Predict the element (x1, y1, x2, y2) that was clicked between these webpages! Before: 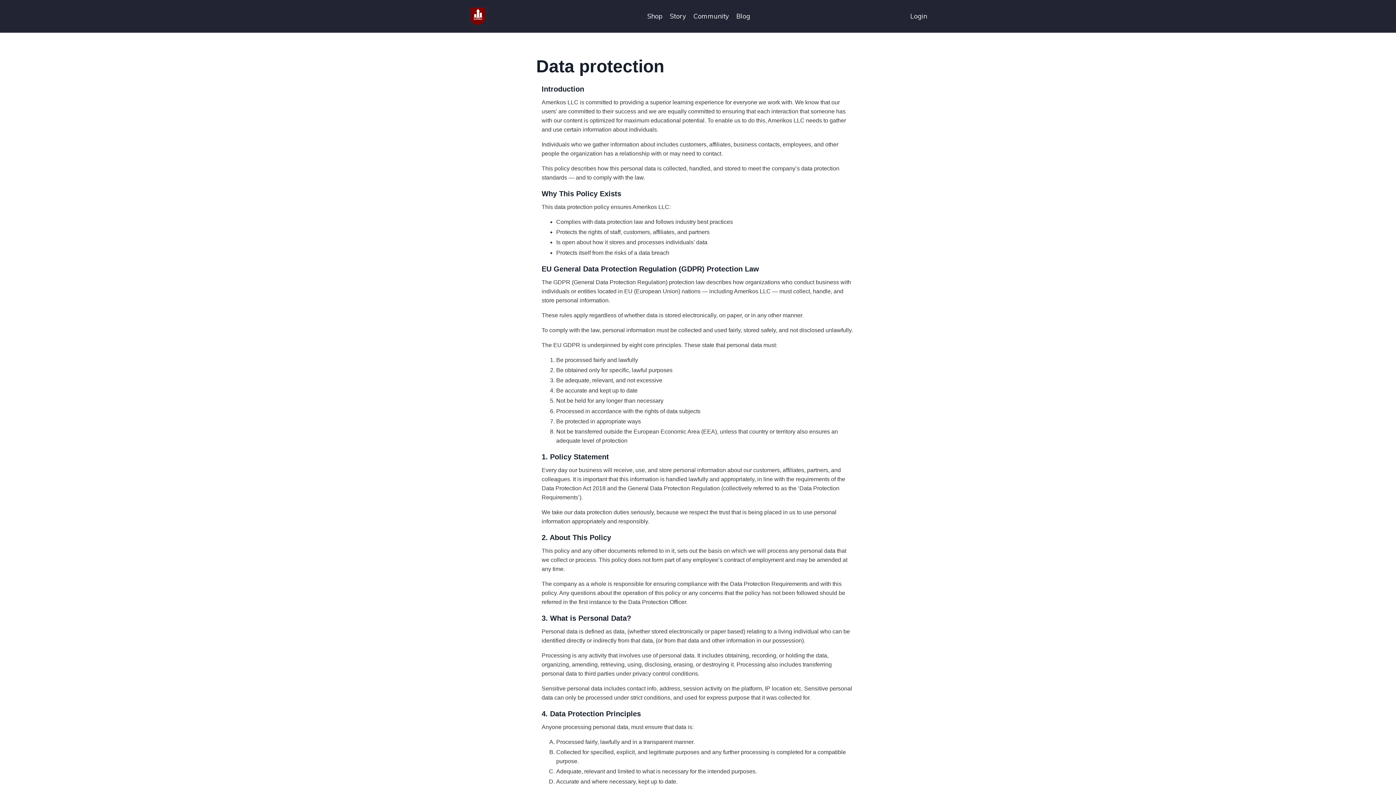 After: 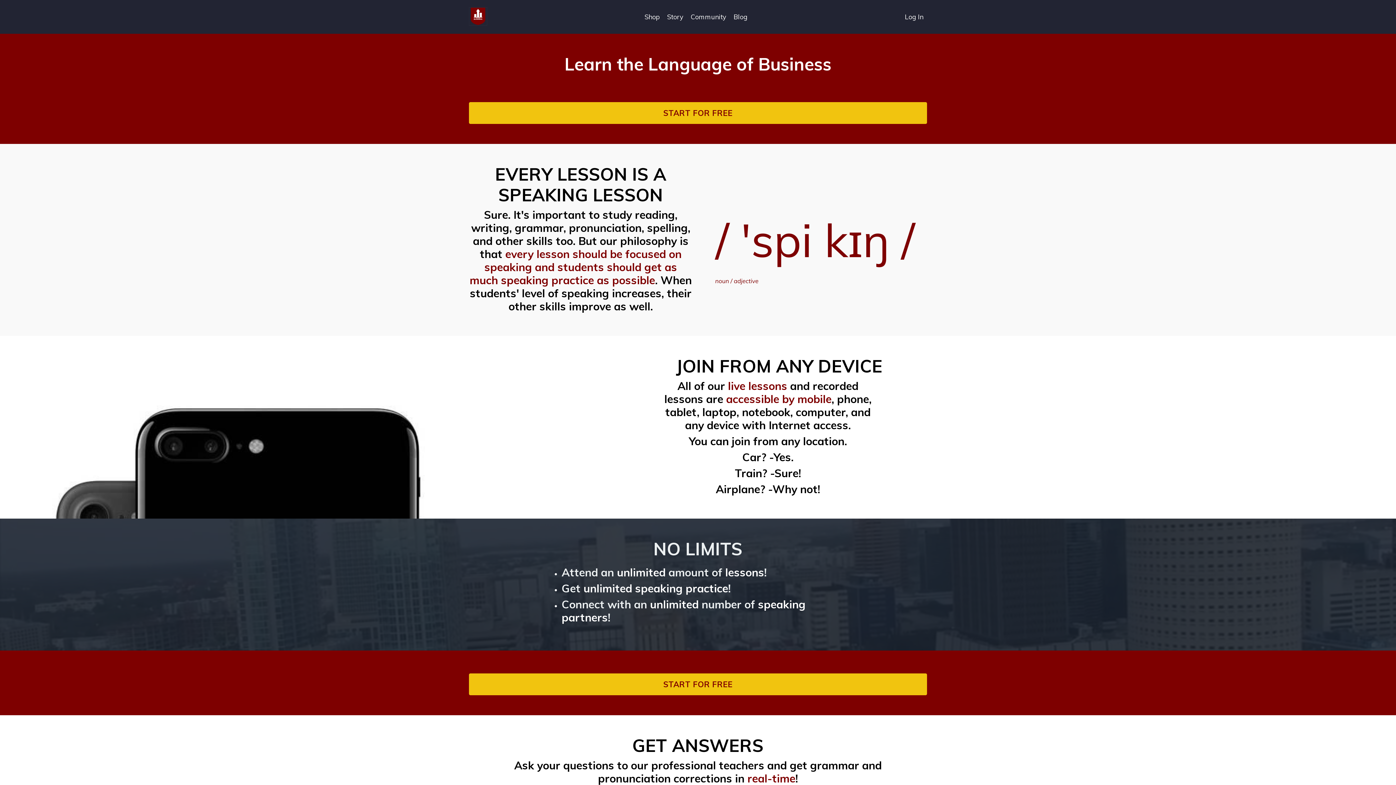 Action: bbox: (469, 7, 487, 25)